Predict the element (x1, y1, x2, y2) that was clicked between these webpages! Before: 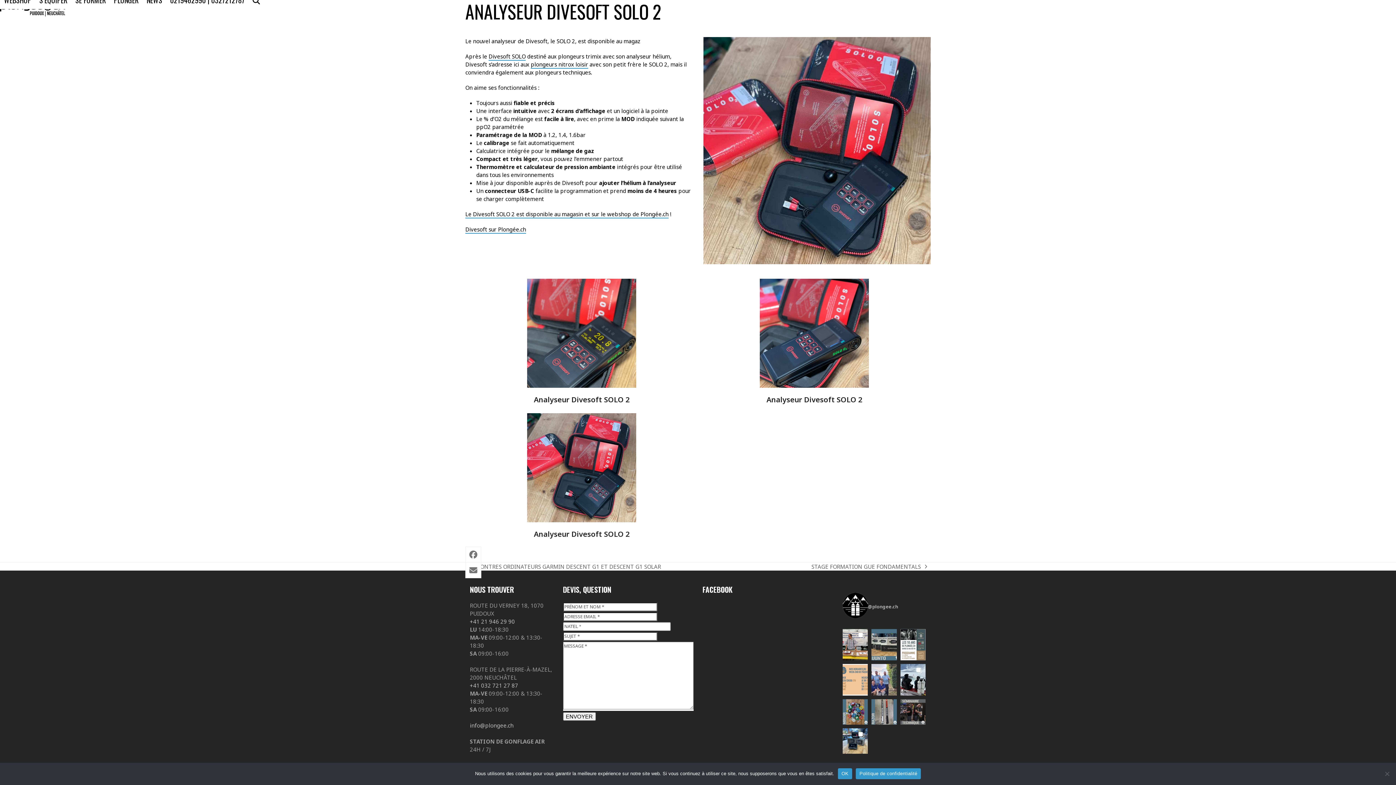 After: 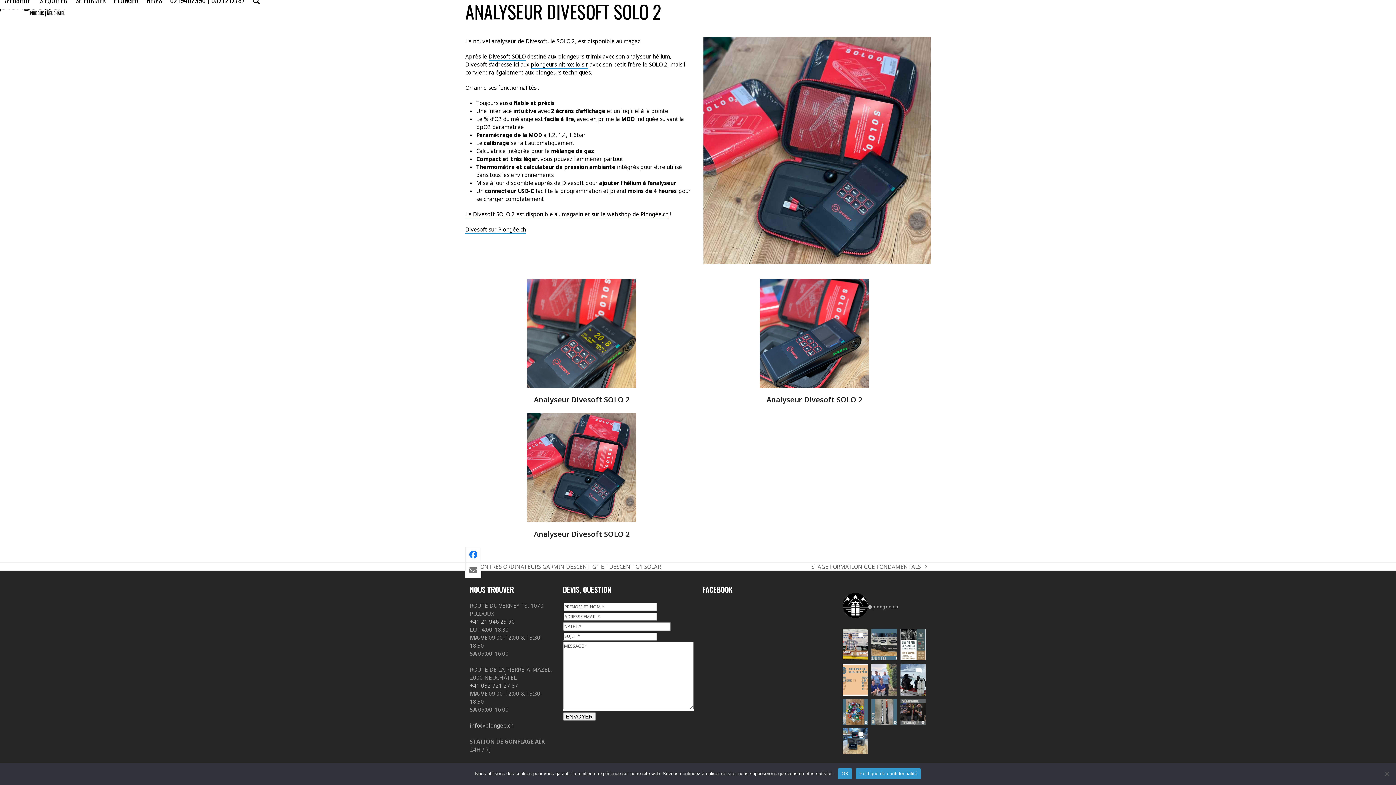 Action: bbox: (465, 546, 481, 562) label: Share on Facebook